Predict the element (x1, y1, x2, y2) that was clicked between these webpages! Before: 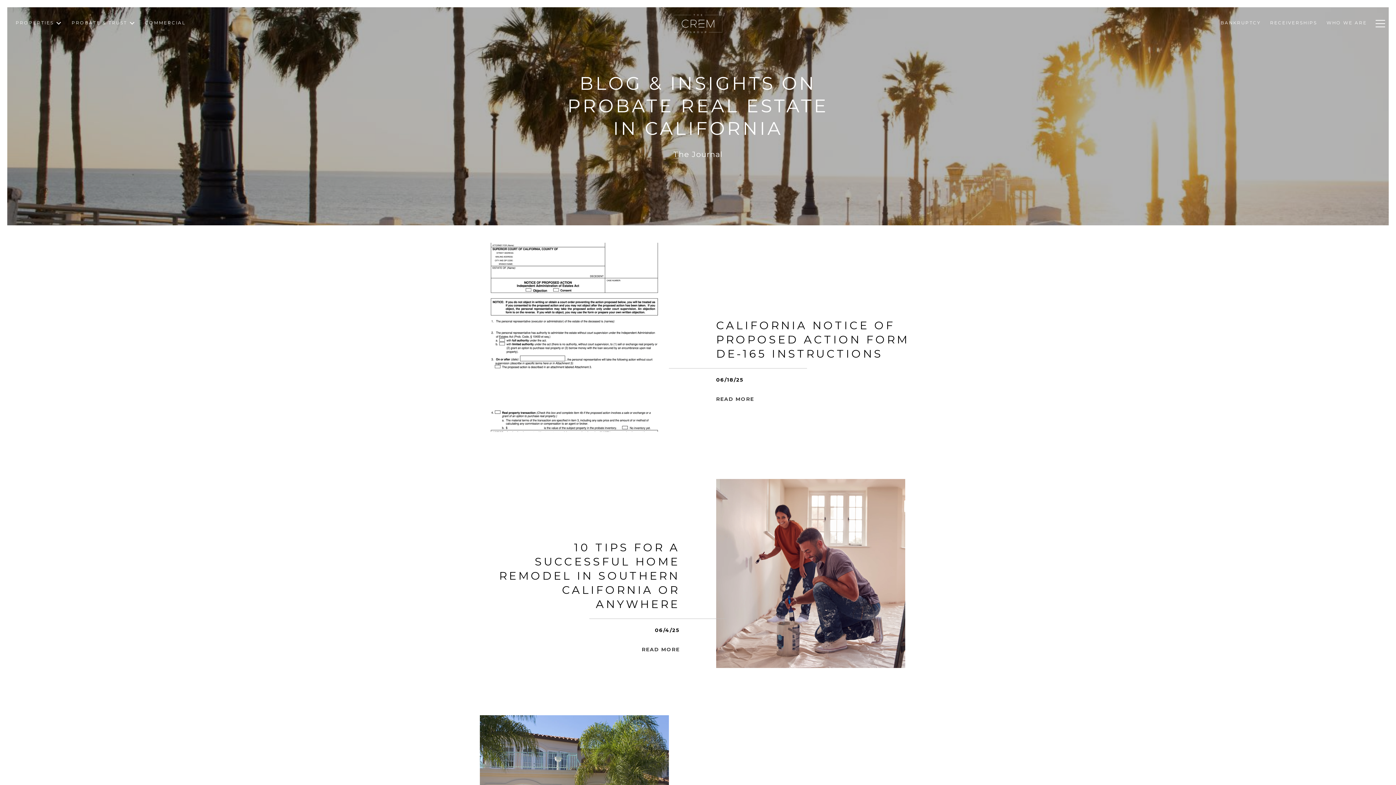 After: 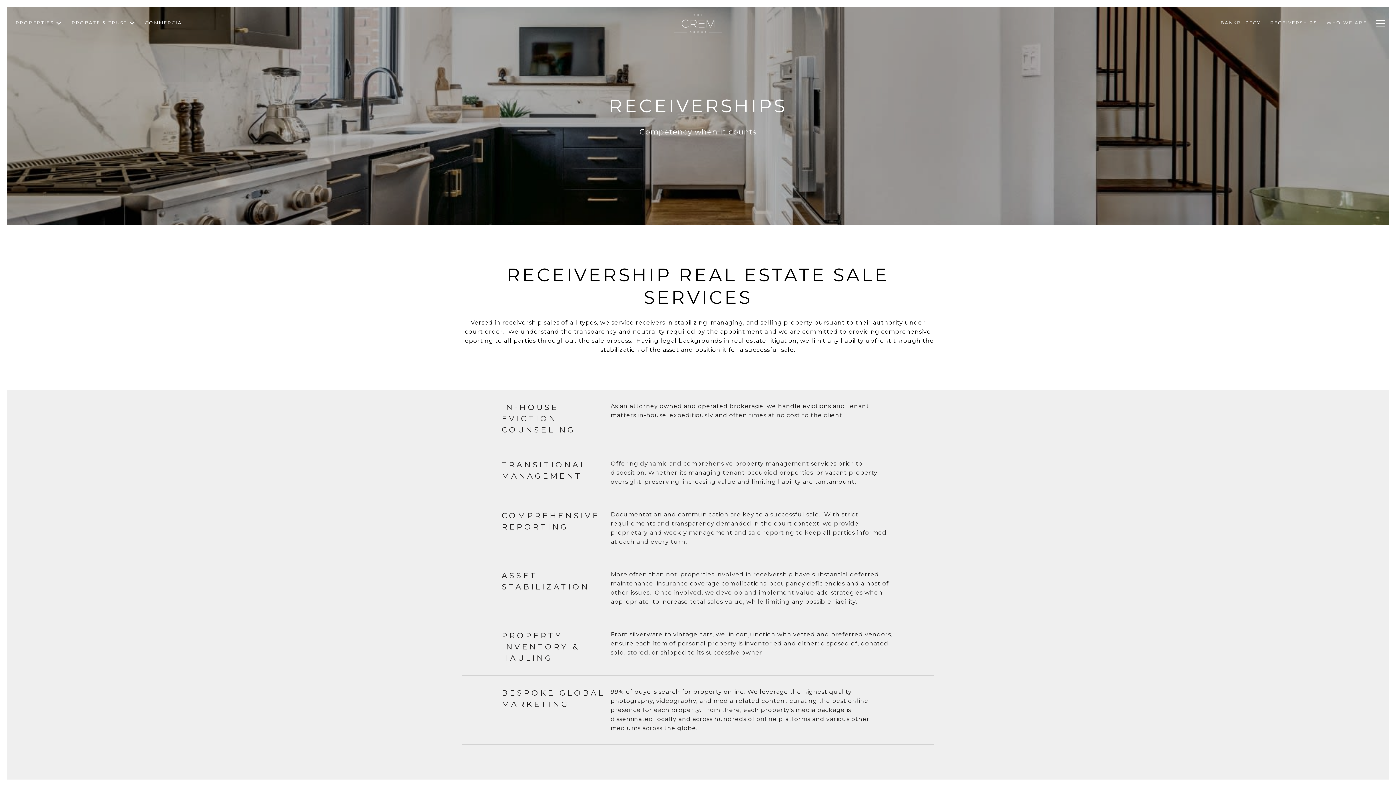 Action: label: RECEIVERSHIPS bbox: (1265, 13, 1322, 33)